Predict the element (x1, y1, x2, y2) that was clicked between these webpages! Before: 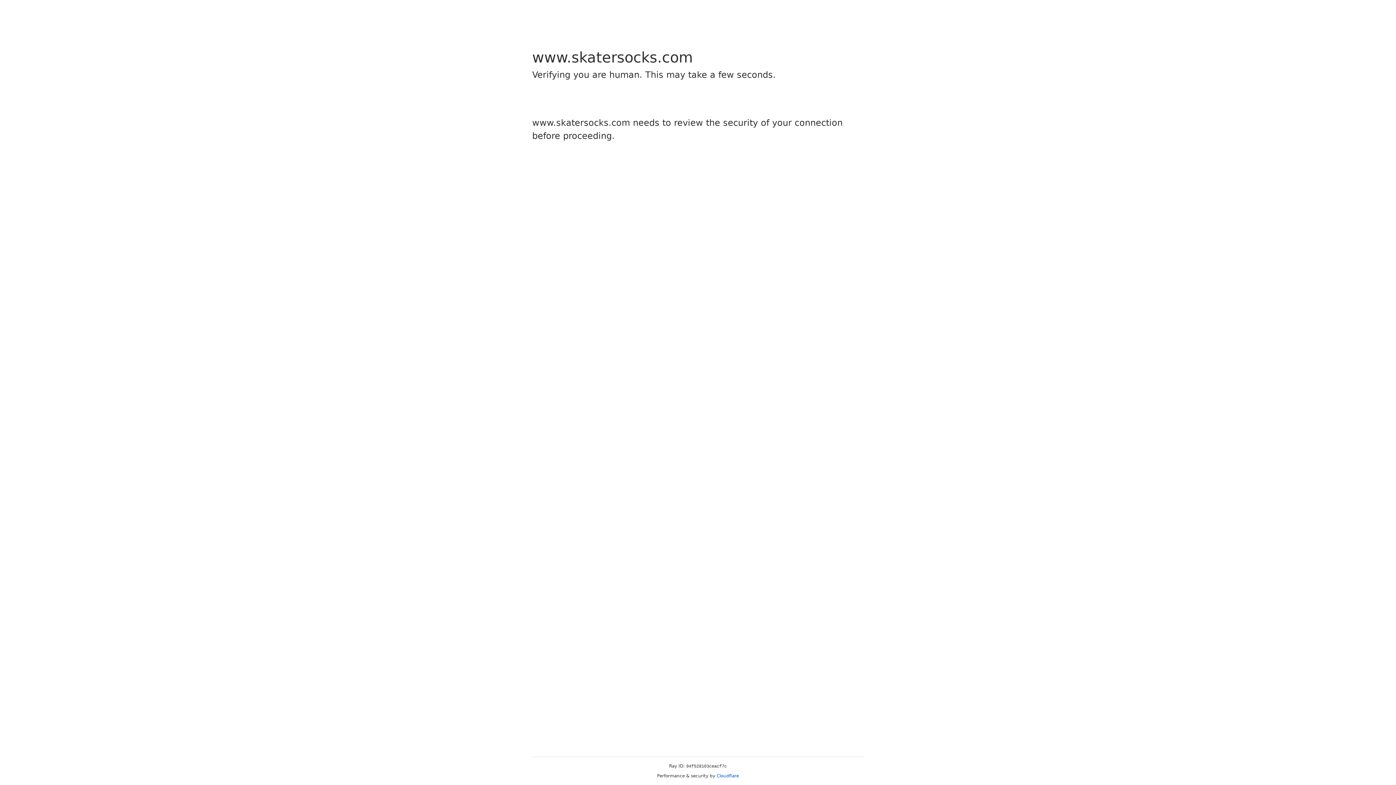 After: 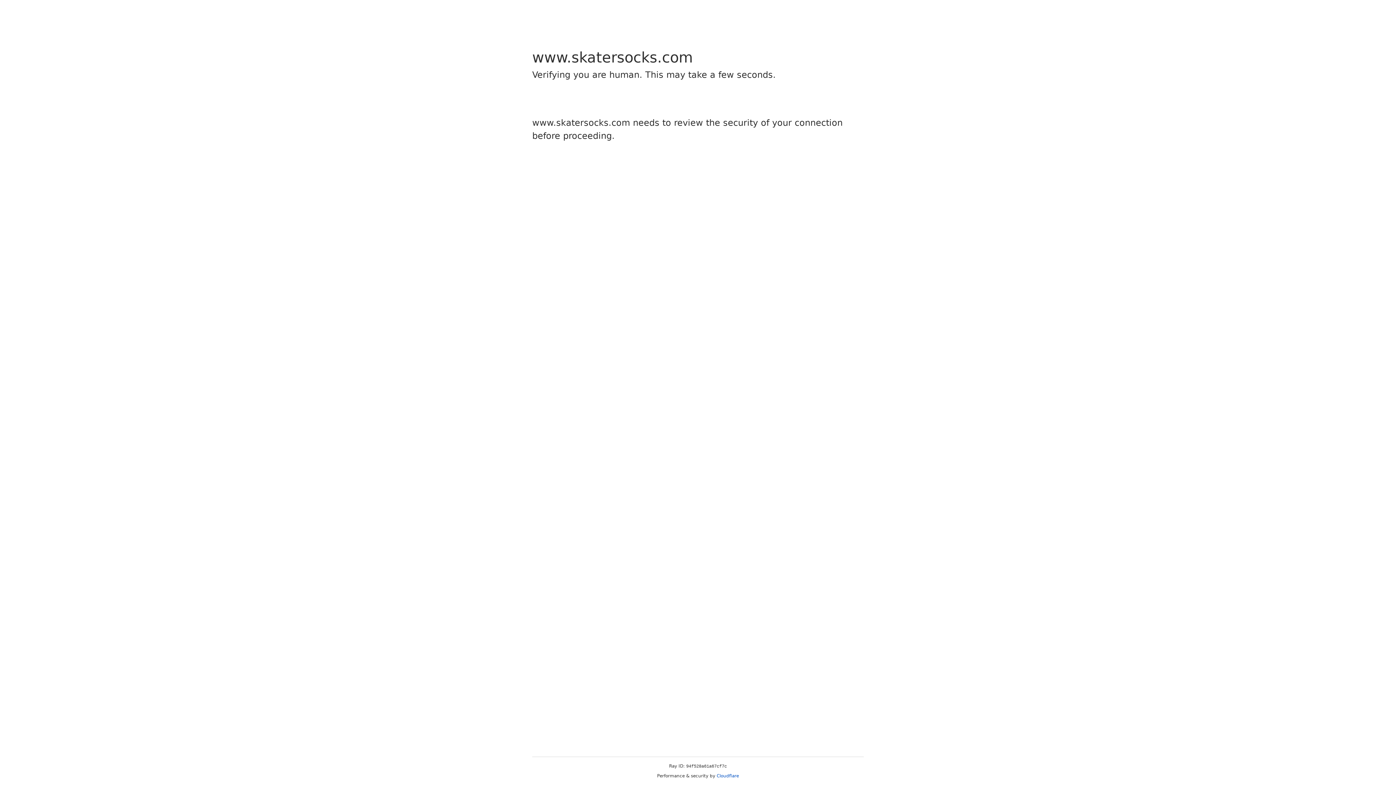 Action: label: Cloudflare bbox: (716, 773, 739, 778)